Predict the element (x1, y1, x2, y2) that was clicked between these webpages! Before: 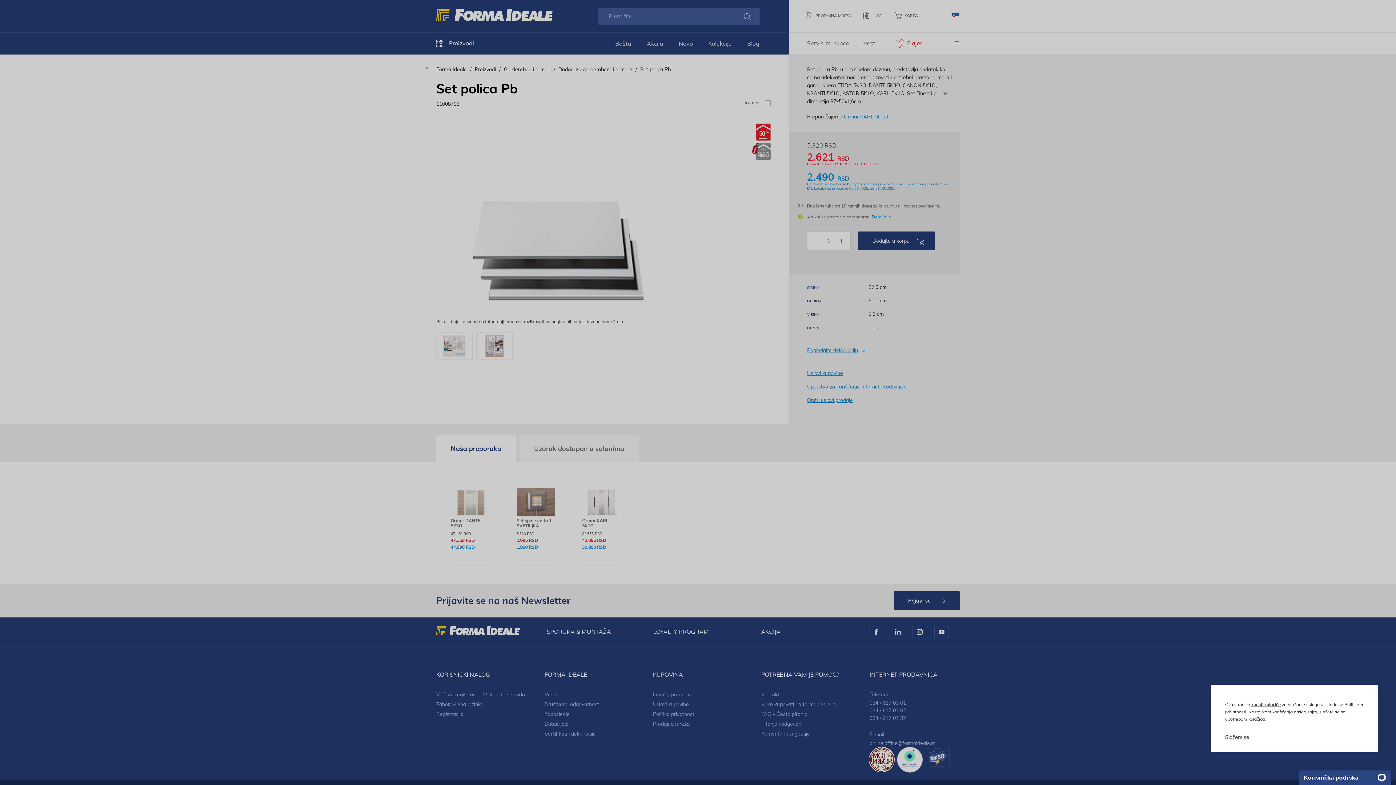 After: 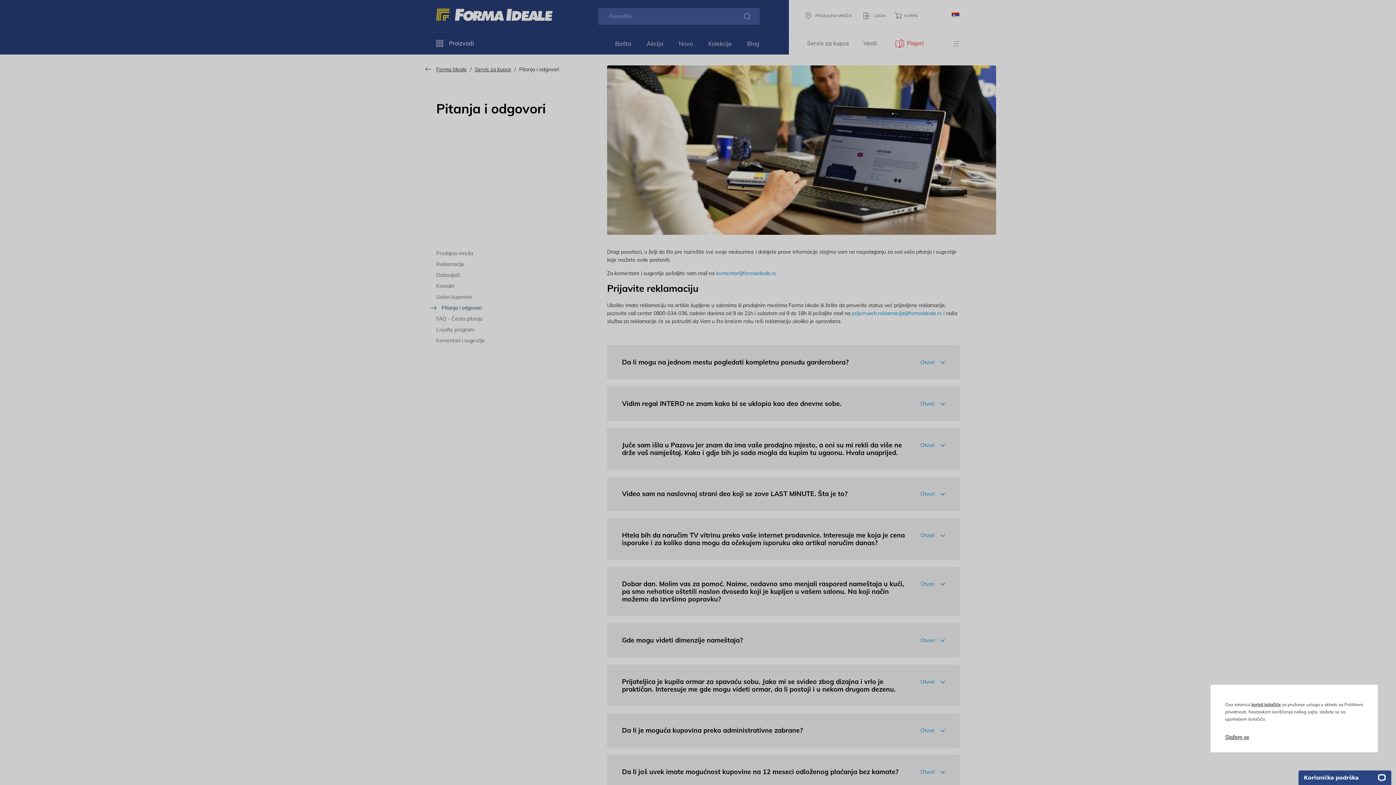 Action: label: Pitanja i odgovori bbox: (761, 719, 801, 729)